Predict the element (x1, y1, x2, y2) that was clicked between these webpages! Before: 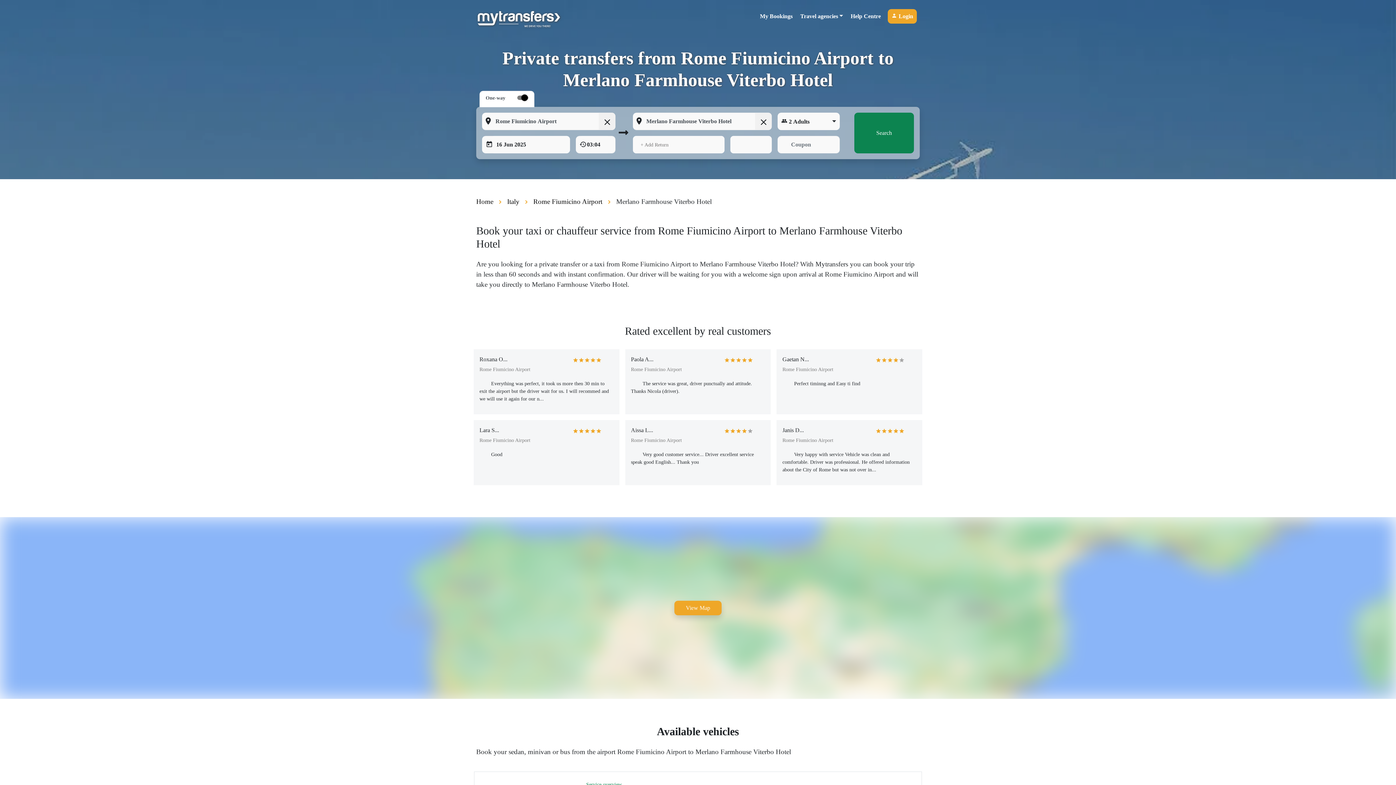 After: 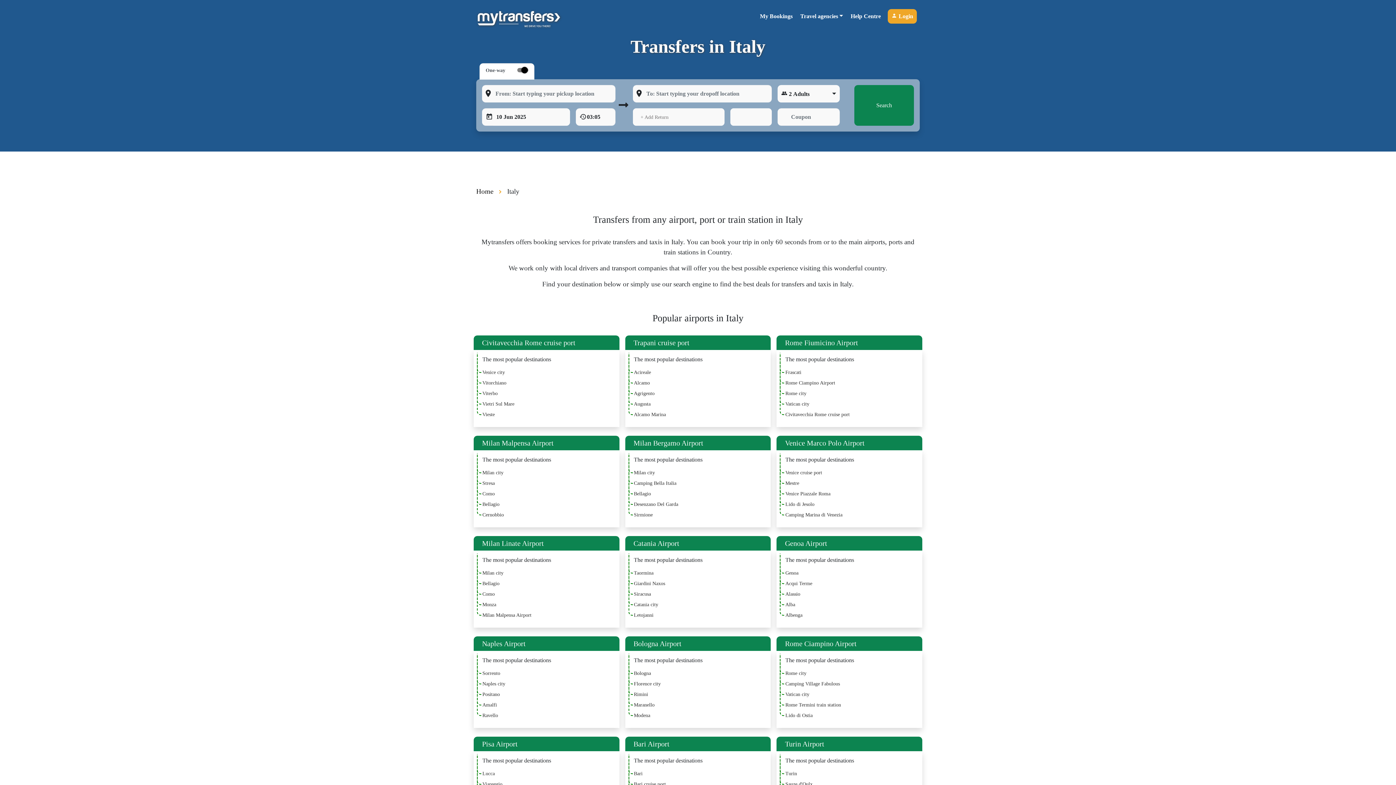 Action: label: Italy bbox: (507, 197, 519, 205)